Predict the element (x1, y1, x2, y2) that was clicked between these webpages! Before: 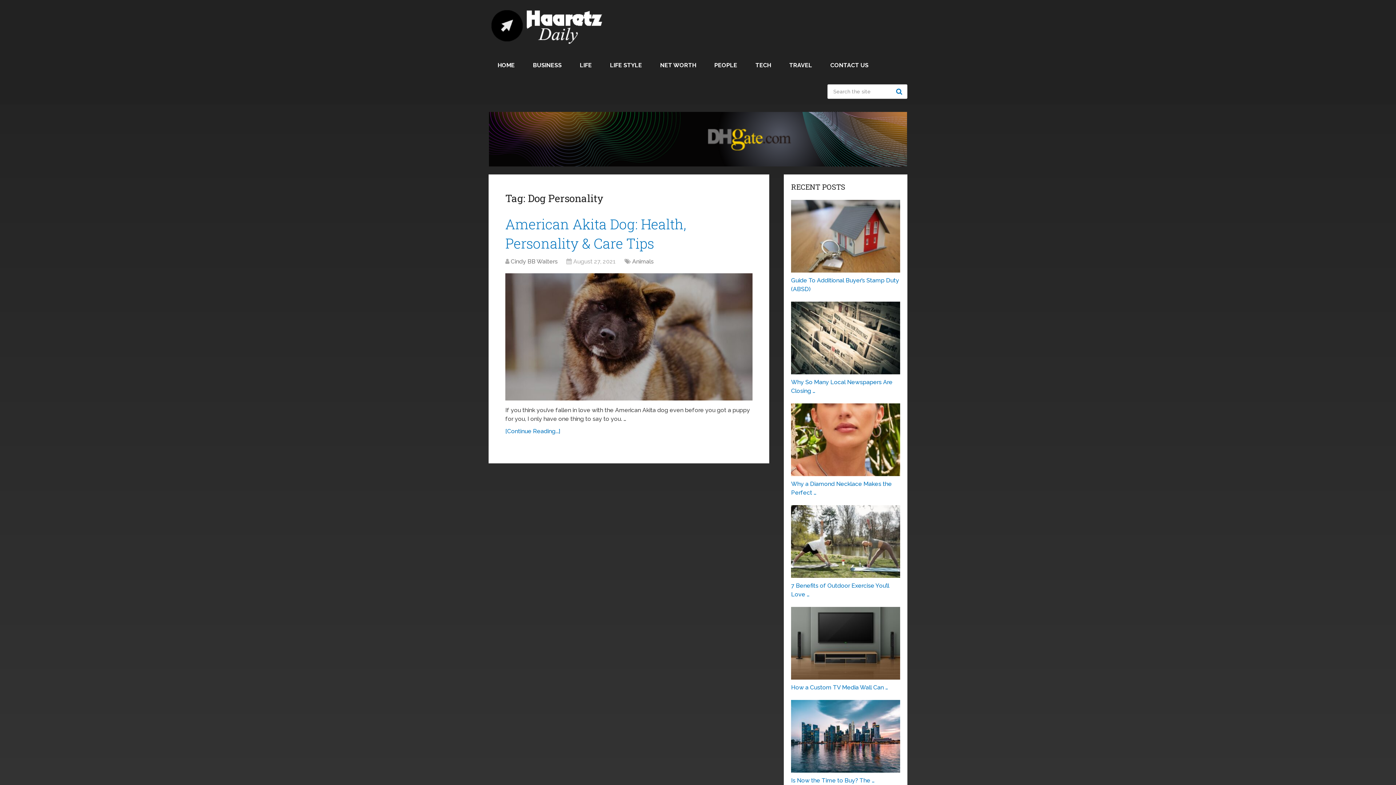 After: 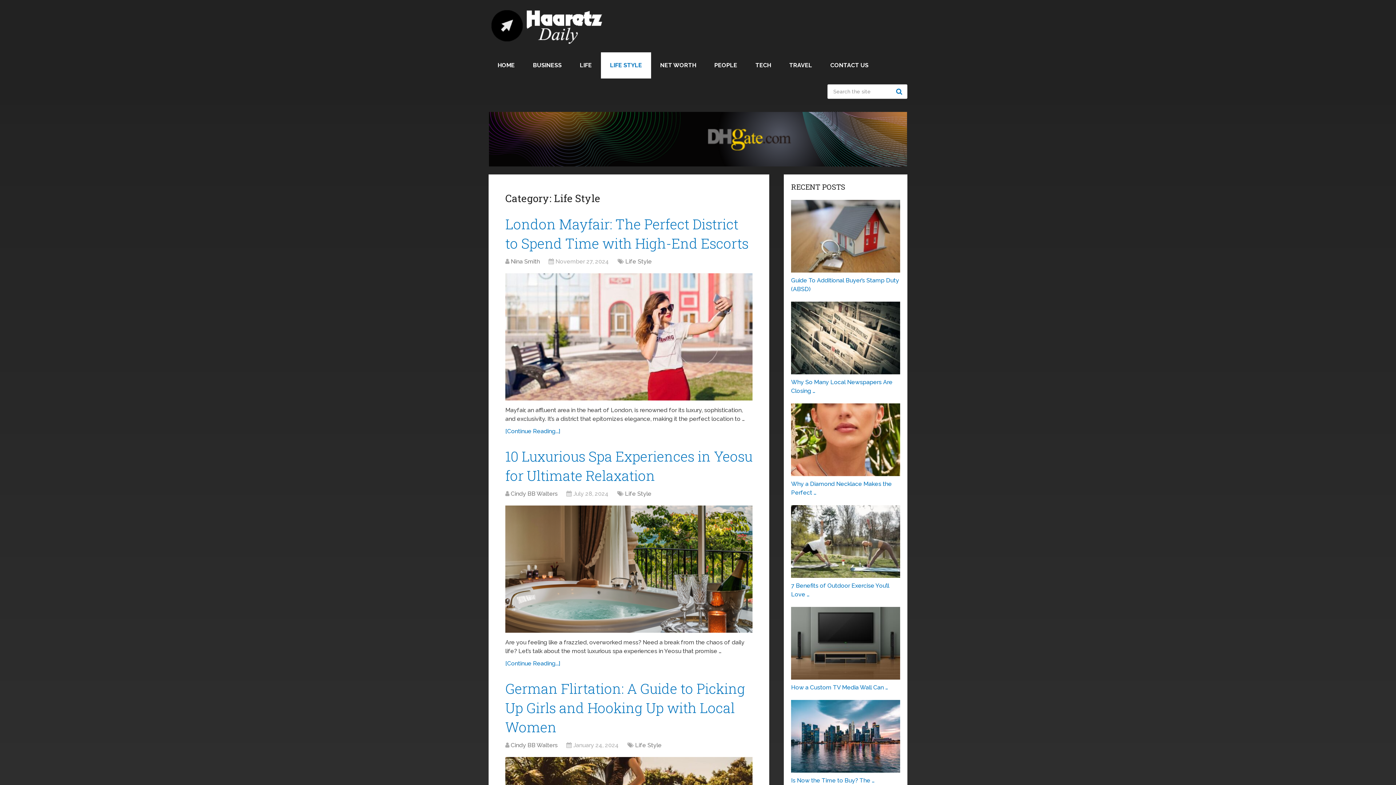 Action: label: LIFE STYLE bbox: (601, 52, 651, 78)